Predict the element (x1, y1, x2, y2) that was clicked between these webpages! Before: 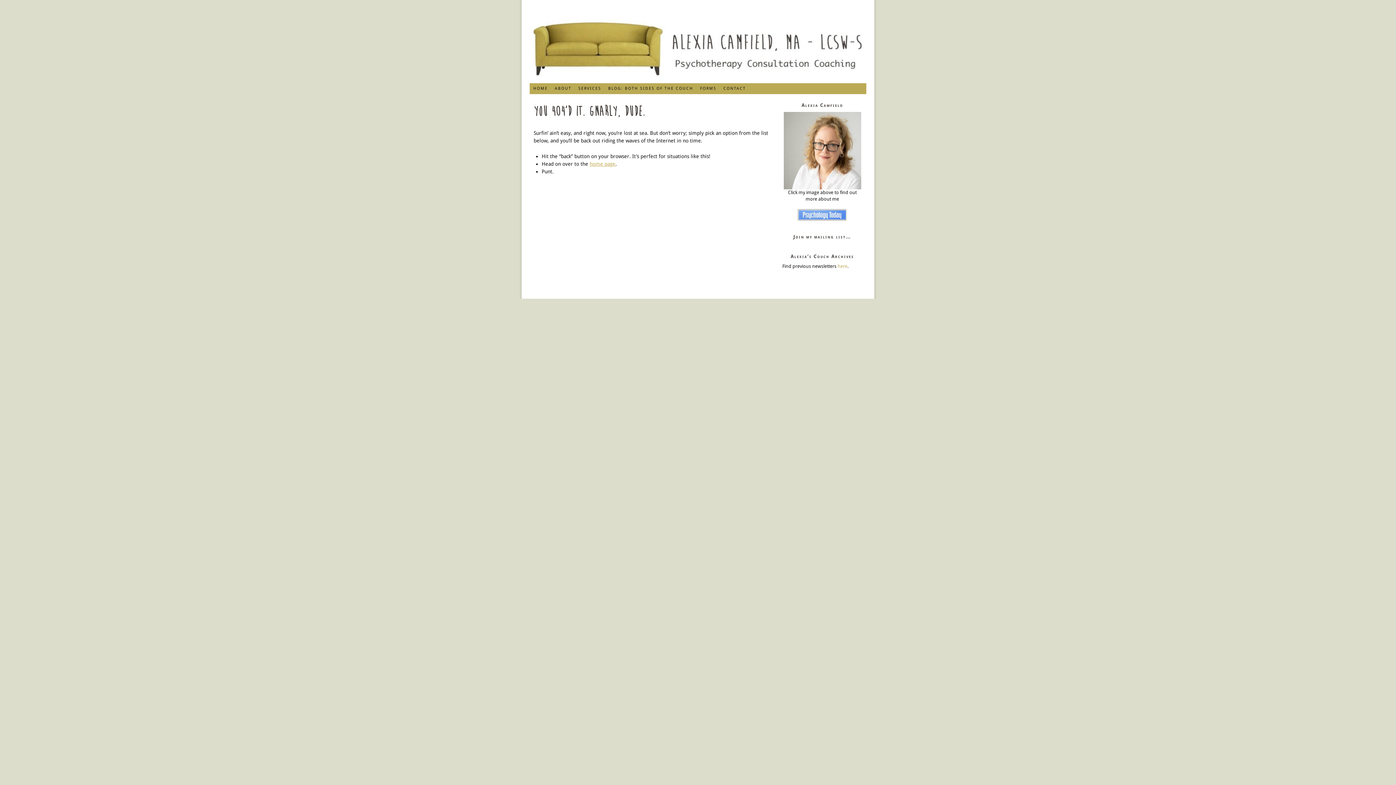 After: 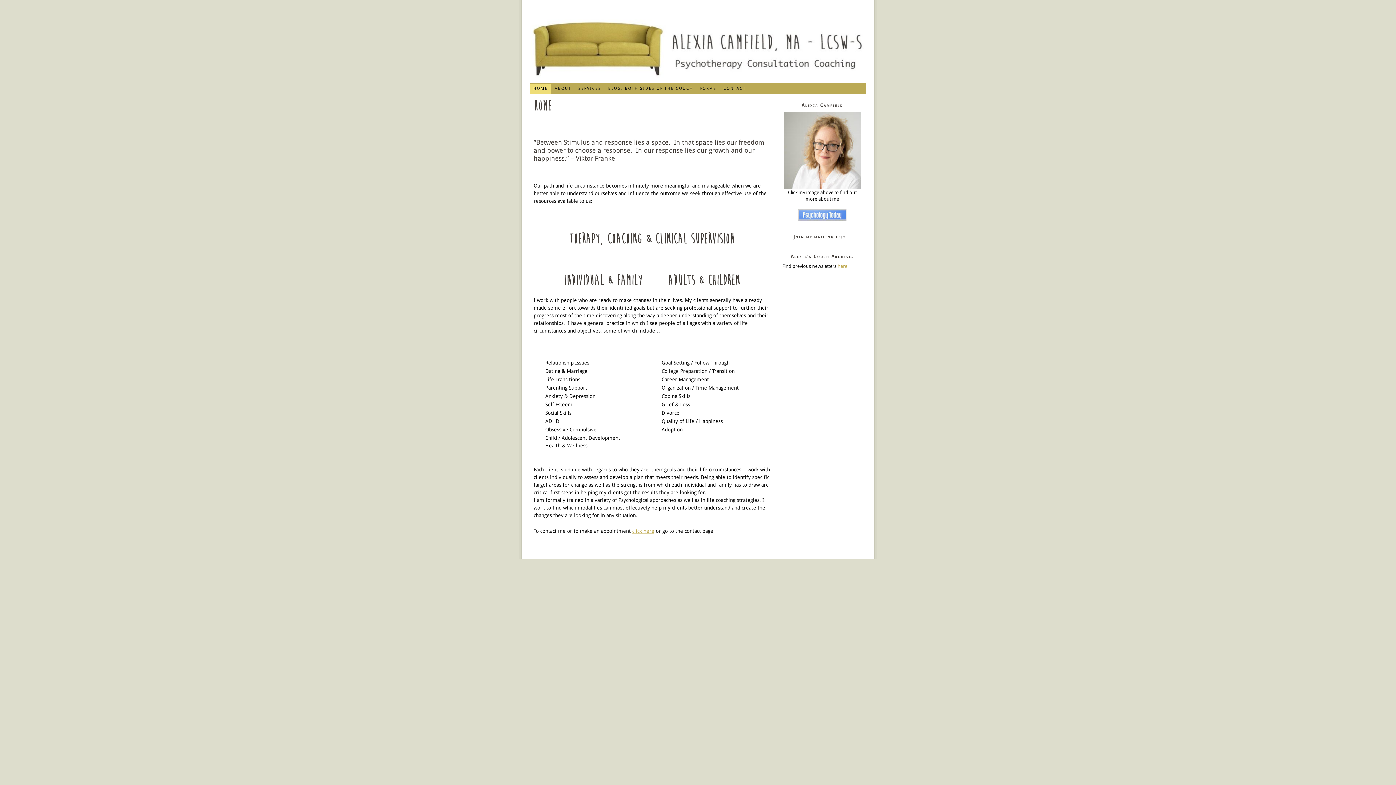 Action: label: alexiacamfield.com bbox: (529, 8, 866, 83)